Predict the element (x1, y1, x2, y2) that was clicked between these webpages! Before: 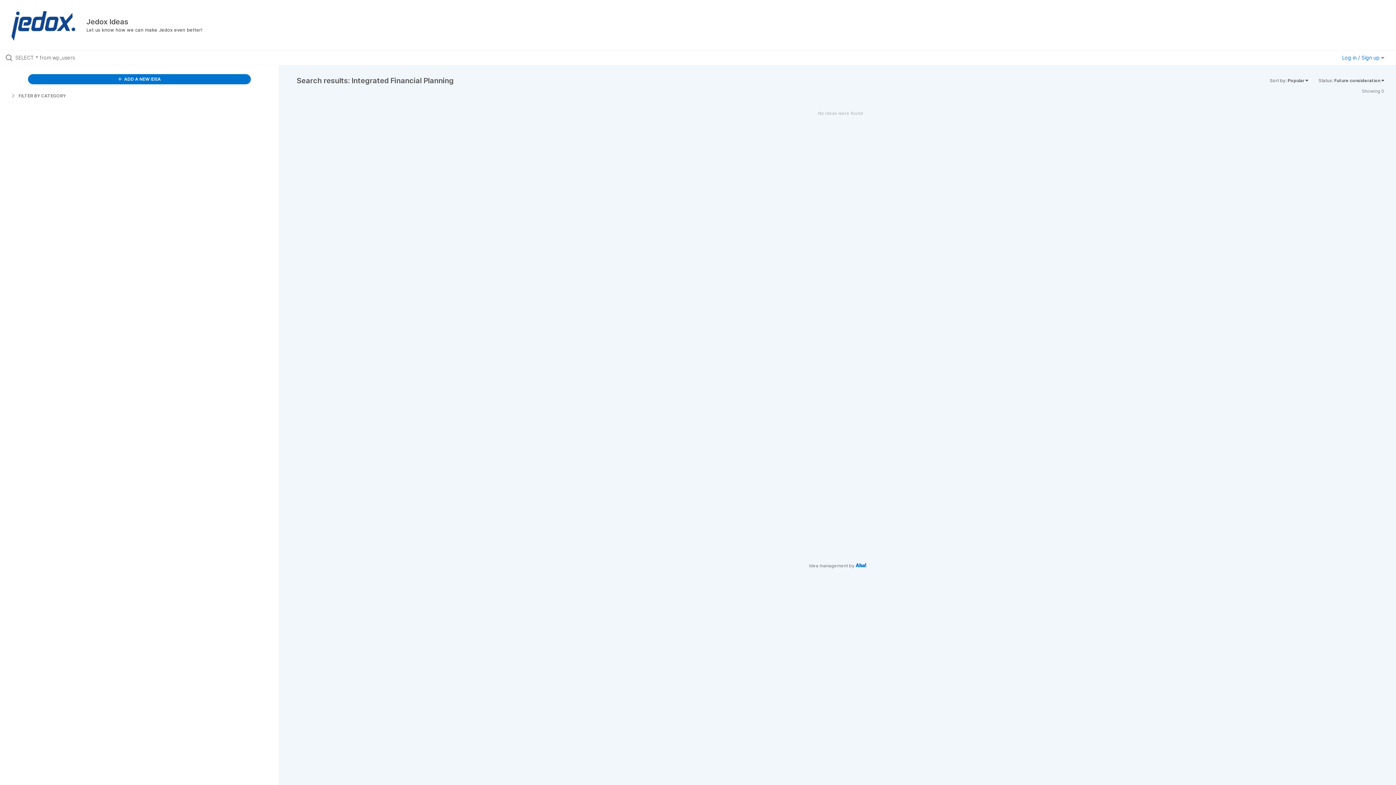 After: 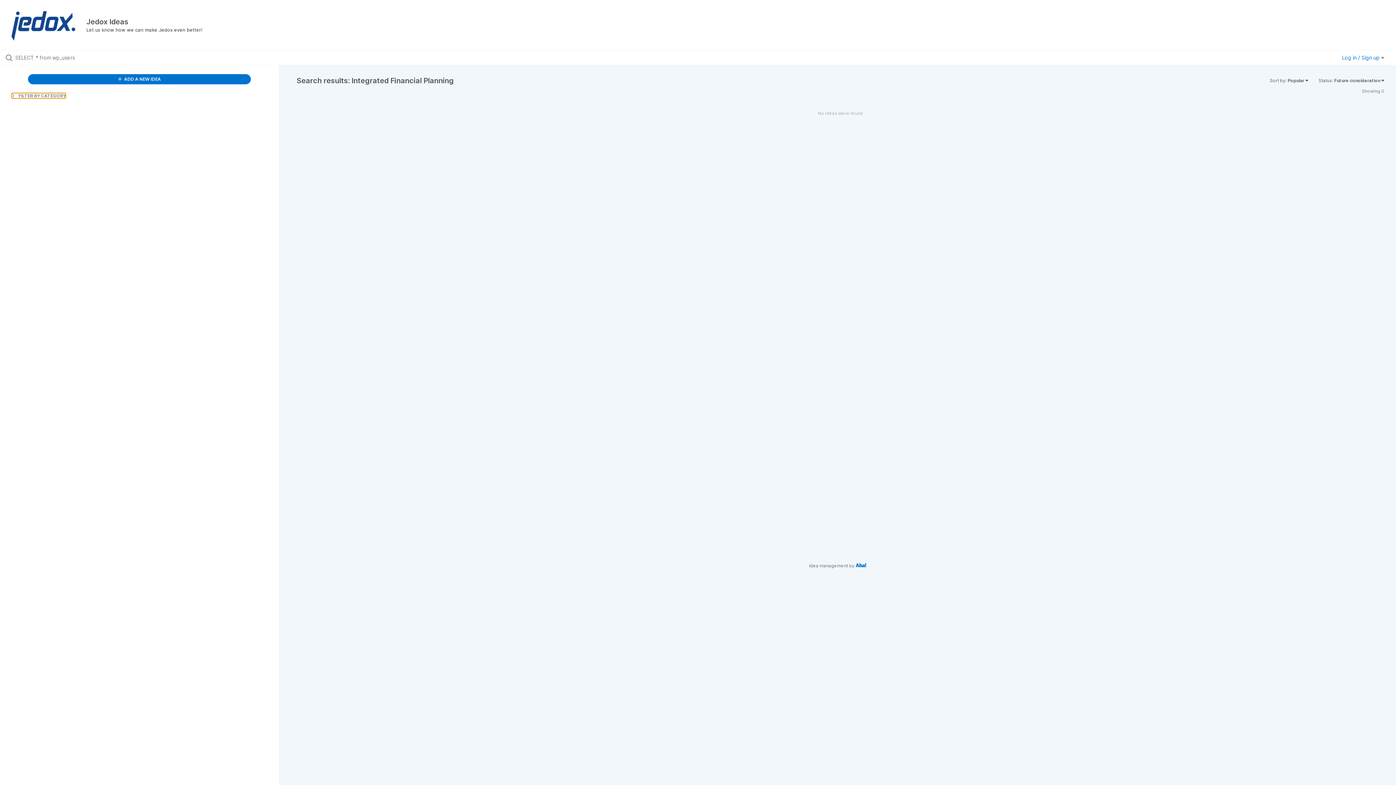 Action: bbox: (11, 93, 65, 98) label:  FILTER BY CATEGORY